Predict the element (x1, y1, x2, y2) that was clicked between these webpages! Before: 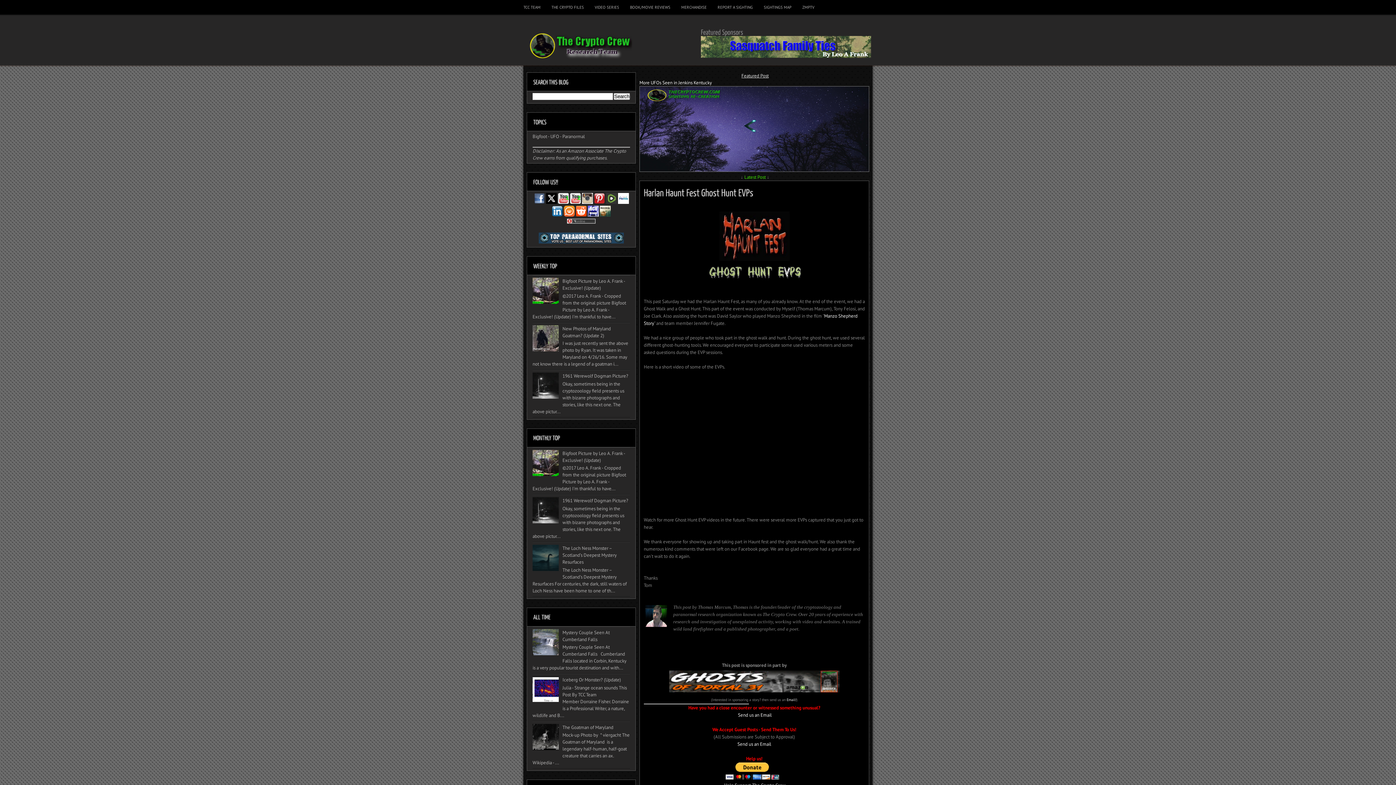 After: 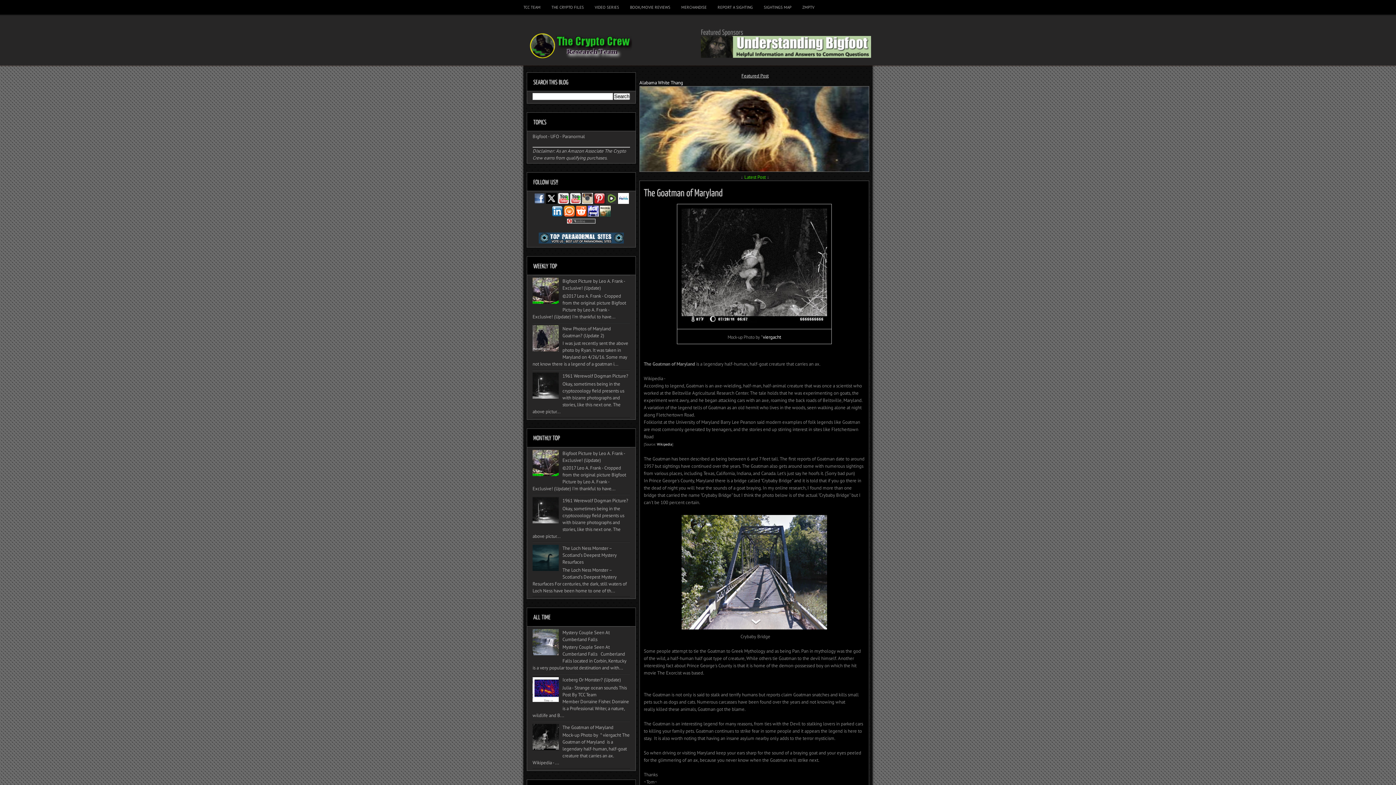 Action: bbox: (562, 724, 613, 730) label: The Goatman of Maryland